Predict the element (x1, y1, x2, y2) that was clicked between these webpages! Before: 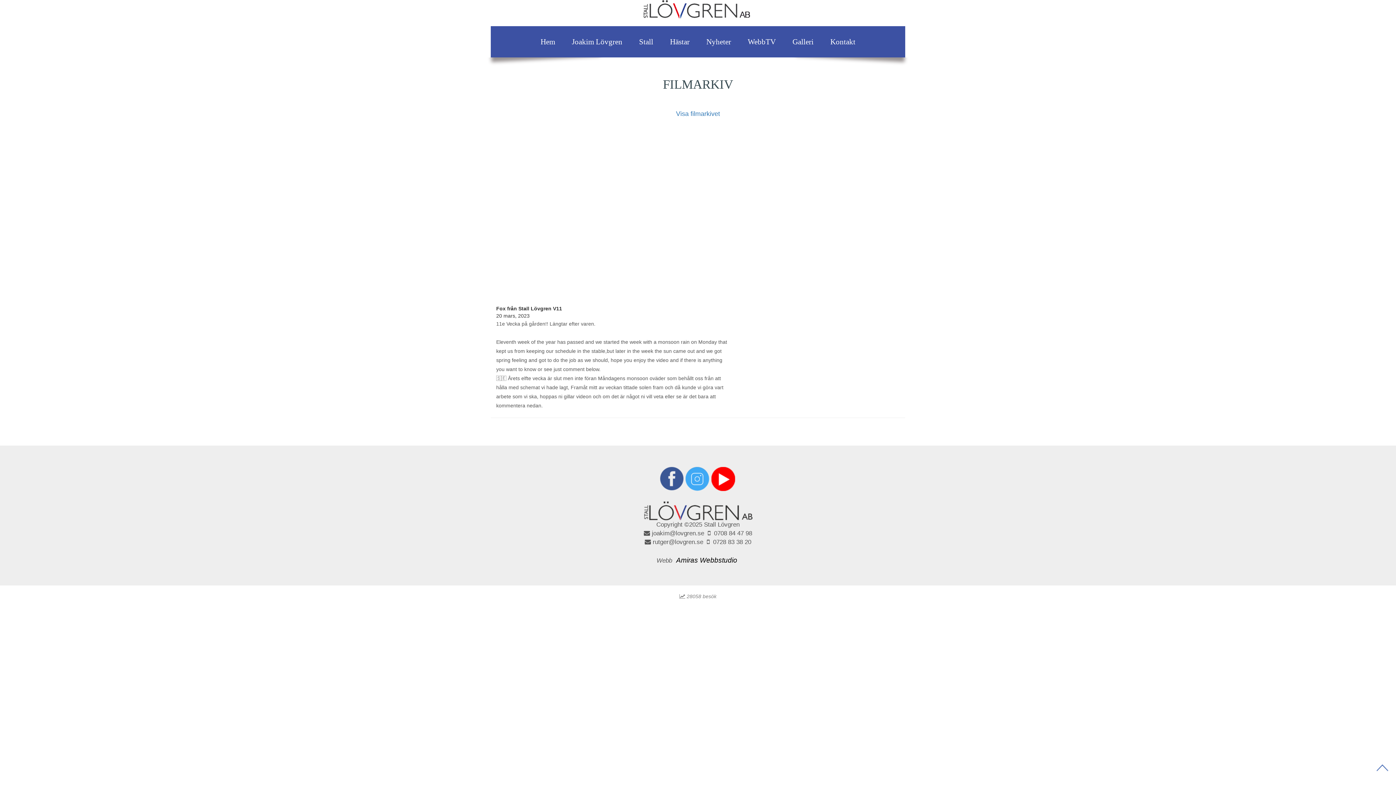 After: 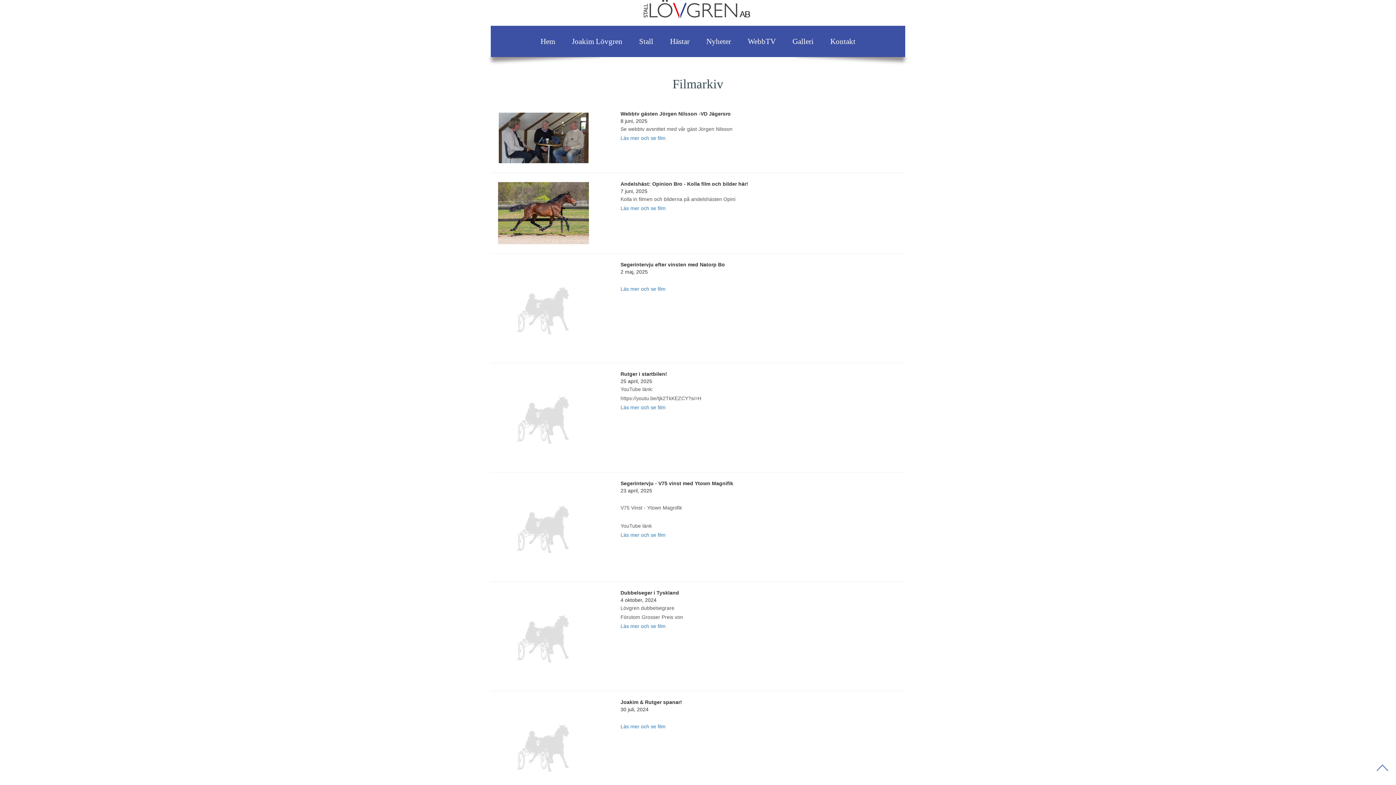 Action: label: Visa filmarkivet bbox: (490, 110, 905, 117)